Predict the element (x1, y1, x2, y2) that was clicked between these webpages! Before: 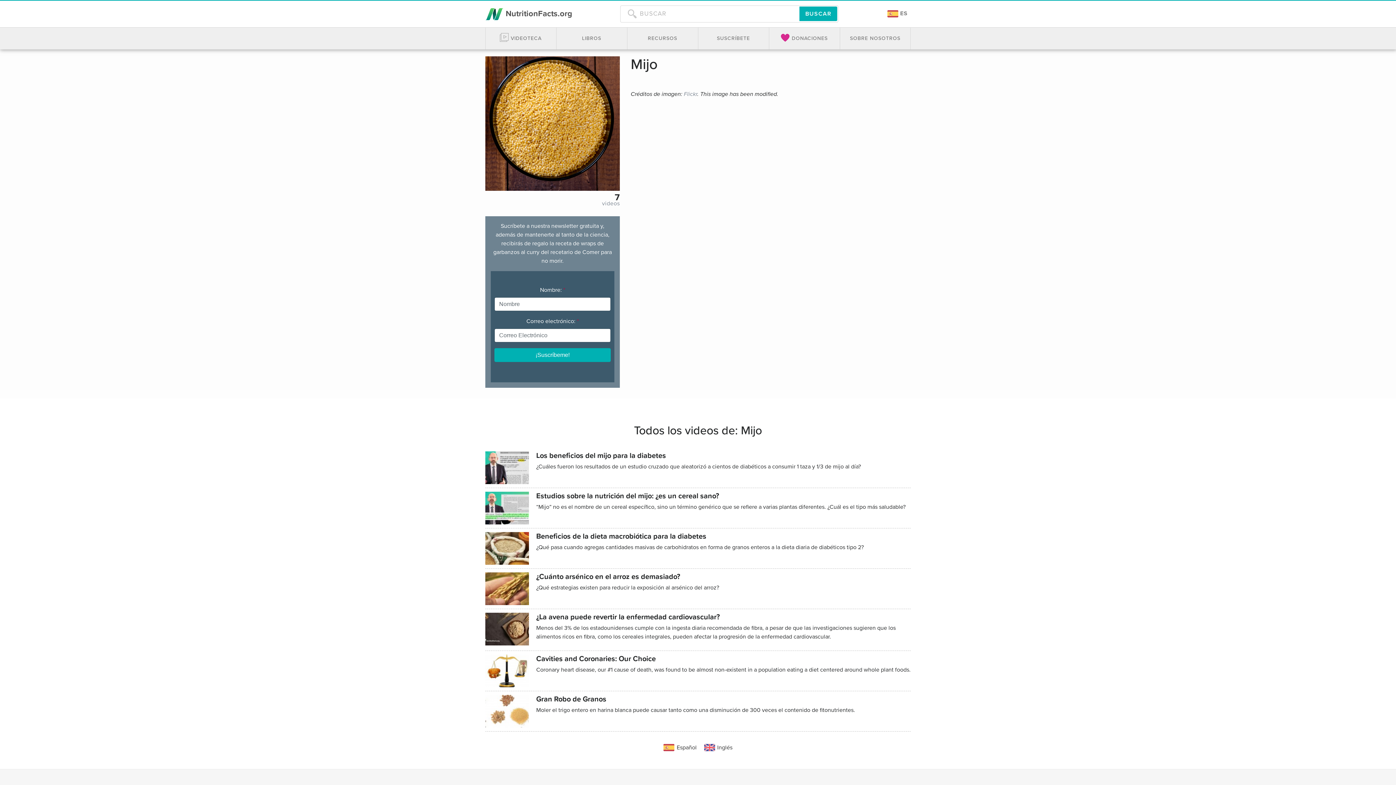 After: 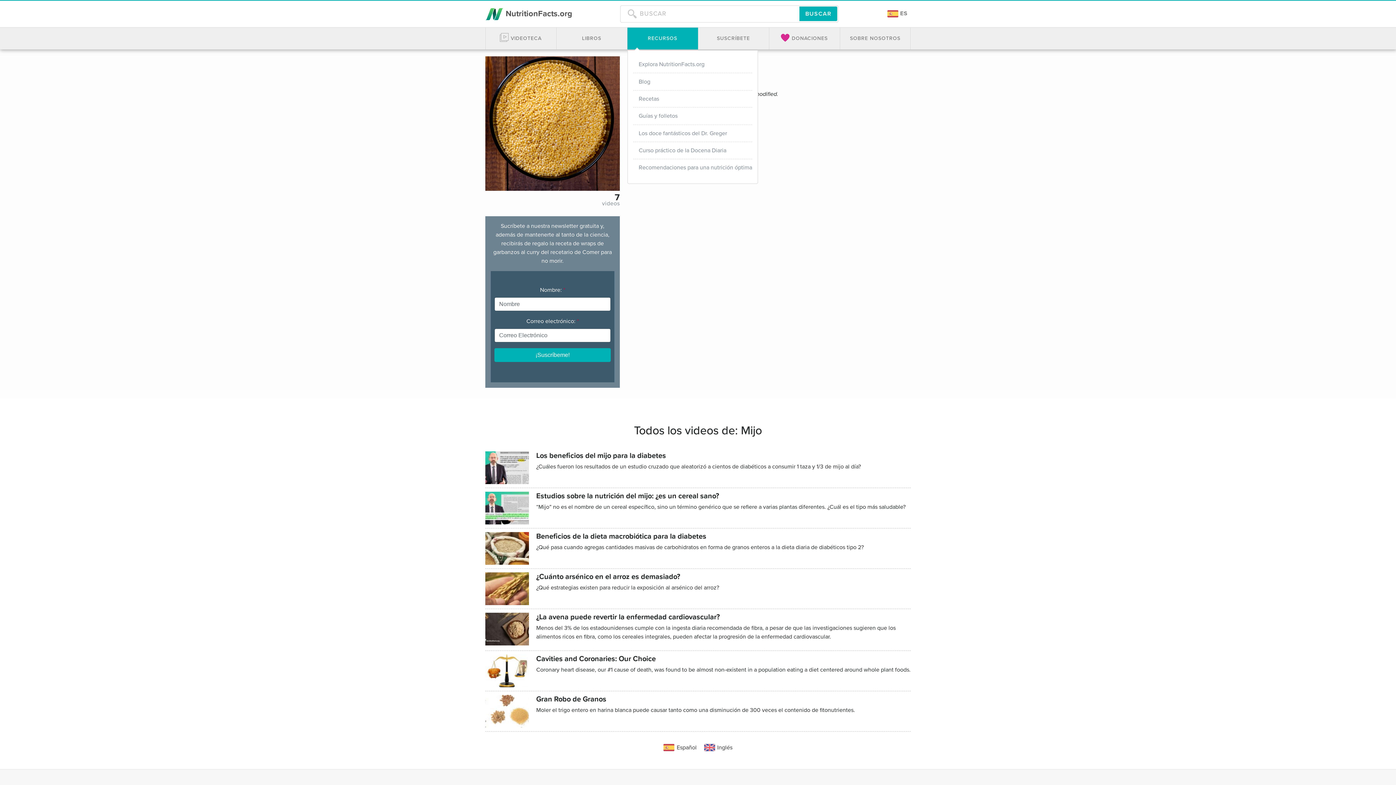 Action: bbox: (627, 27, 697, 49) label: RECURSOS